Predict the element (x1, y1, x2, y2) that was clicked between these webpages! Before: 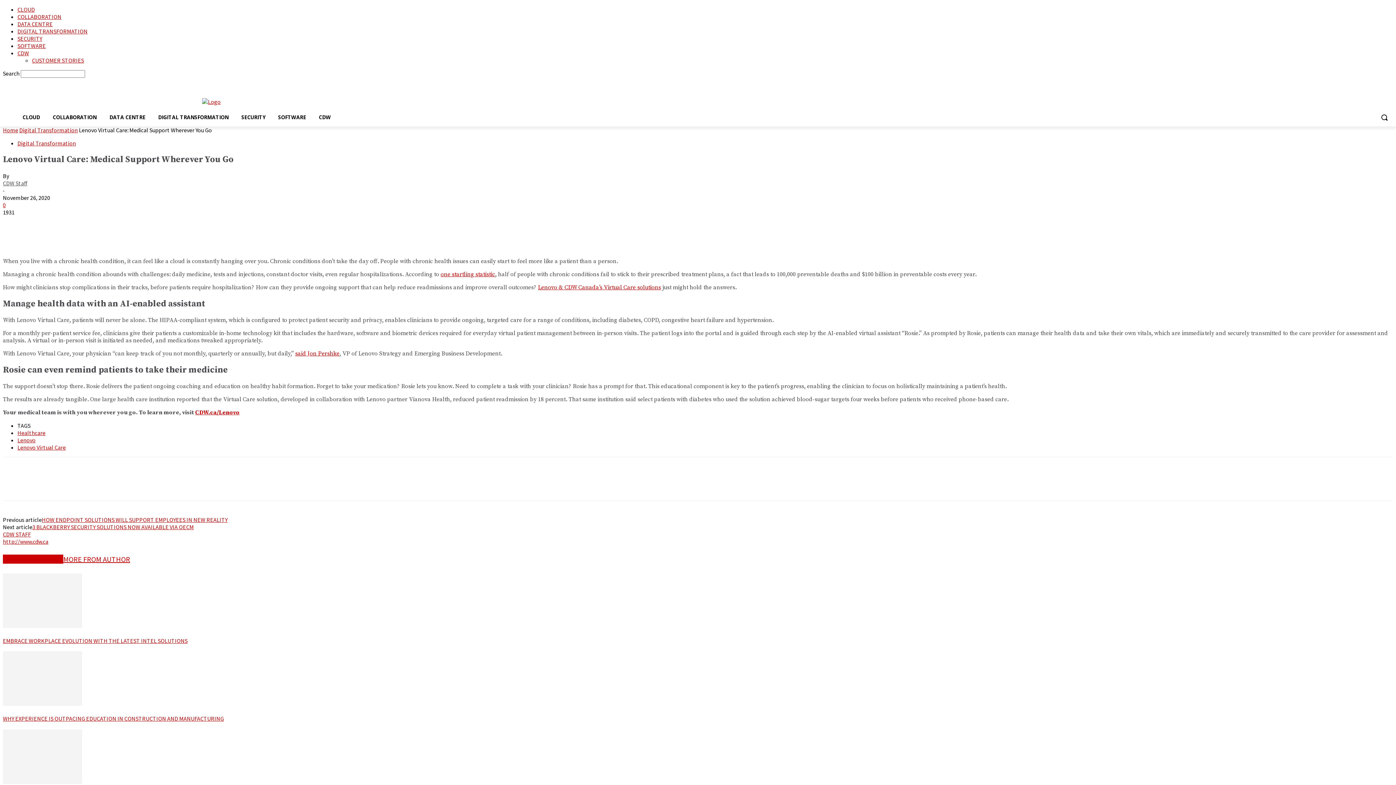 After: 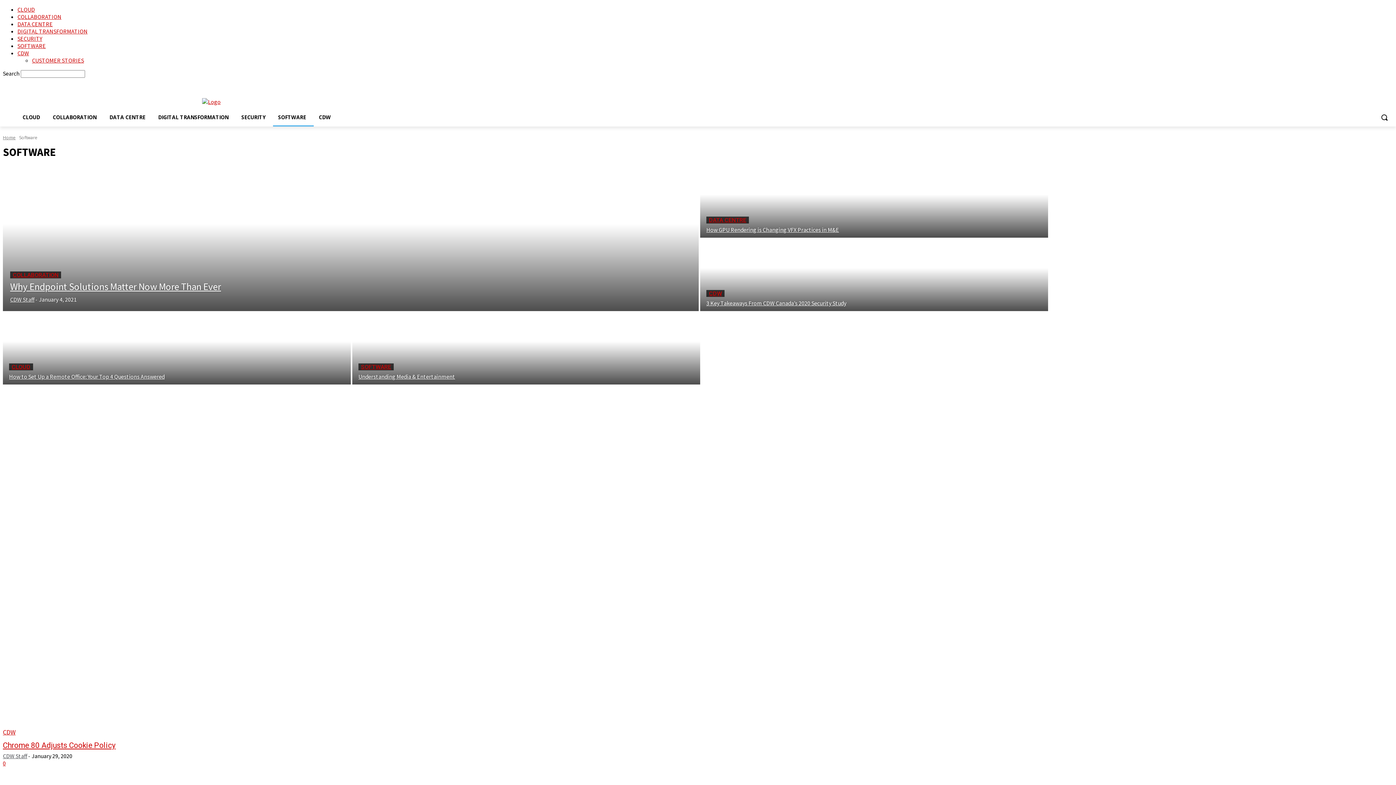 Action: label: SOFTWARE bbox: (17, 42, 45, 49)